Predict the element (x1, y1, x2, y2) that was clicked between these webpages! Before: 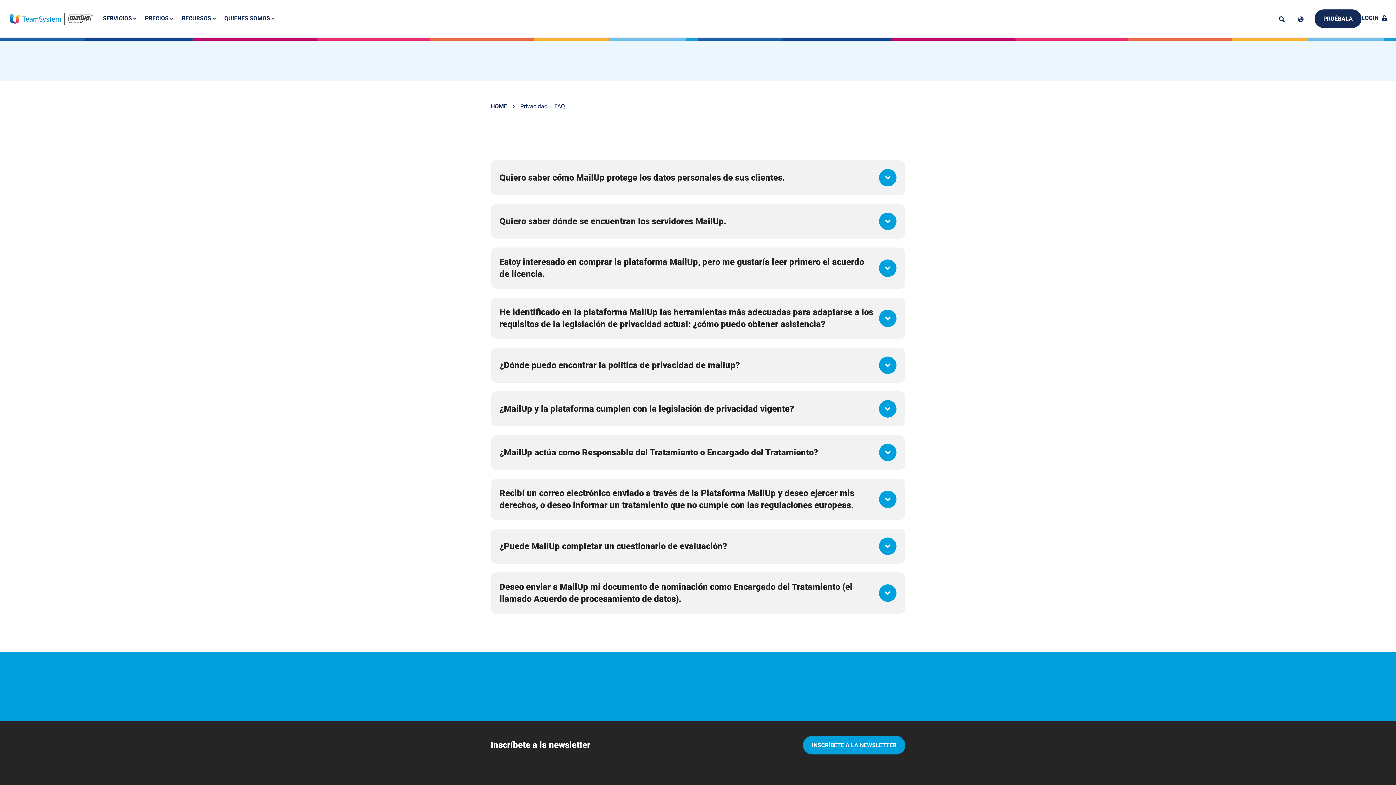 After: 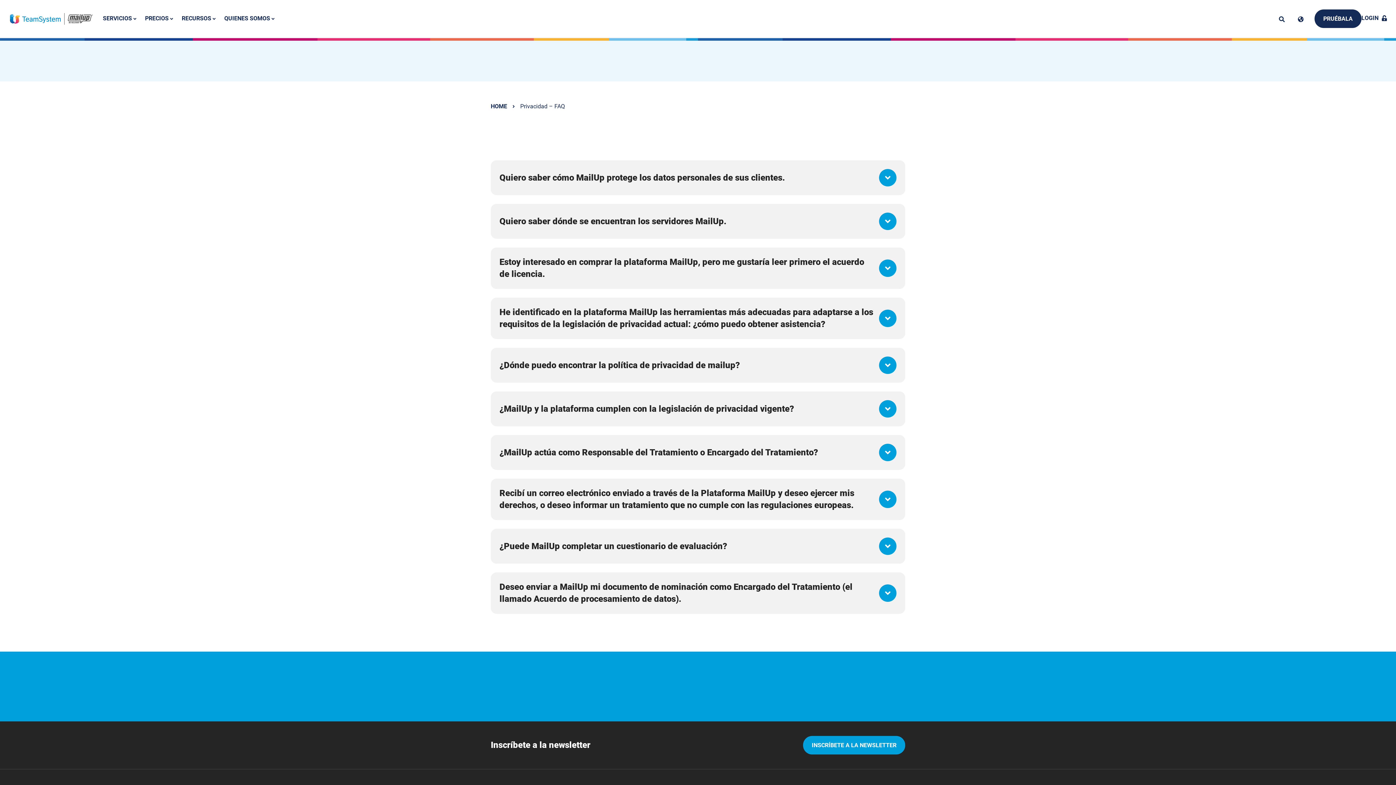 Action: bbox: (1277, 16, 1287, 22)